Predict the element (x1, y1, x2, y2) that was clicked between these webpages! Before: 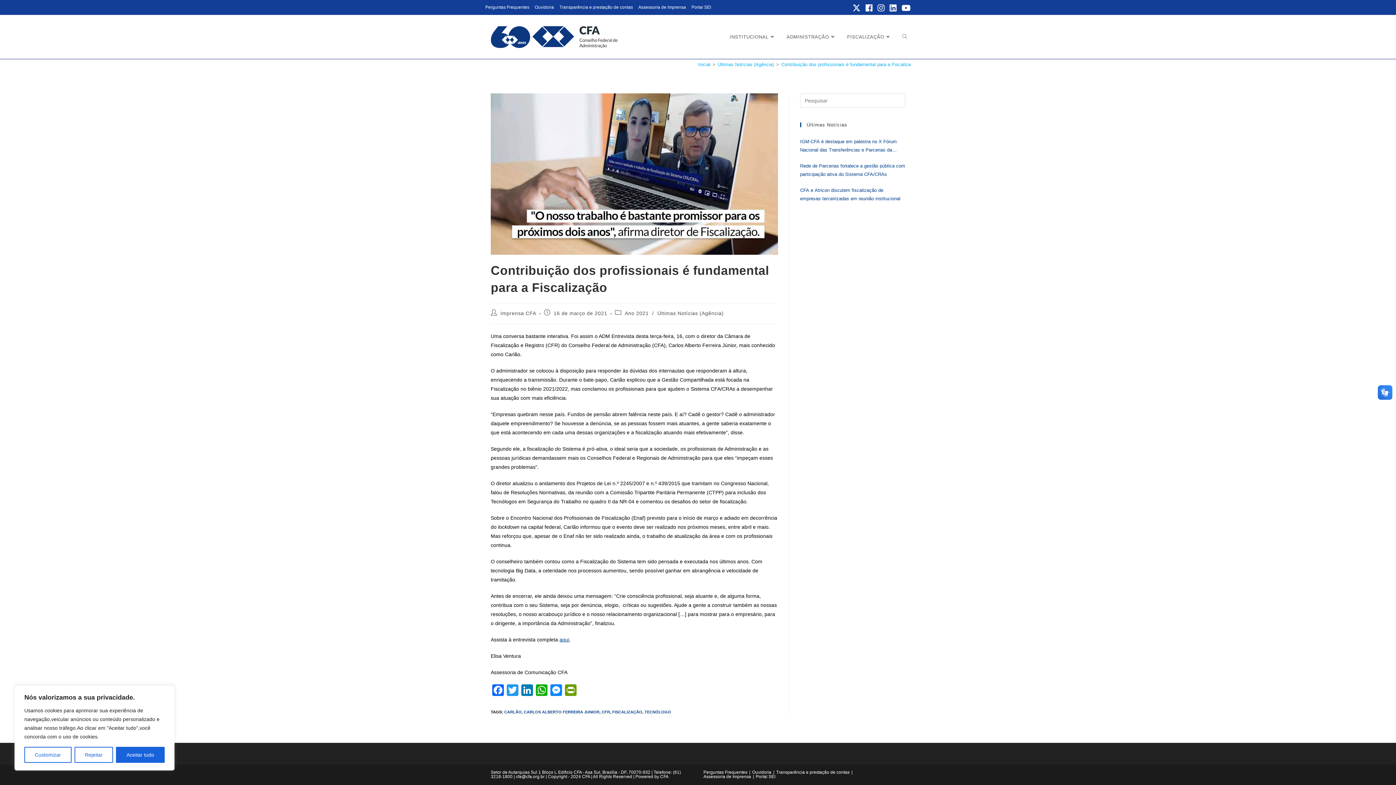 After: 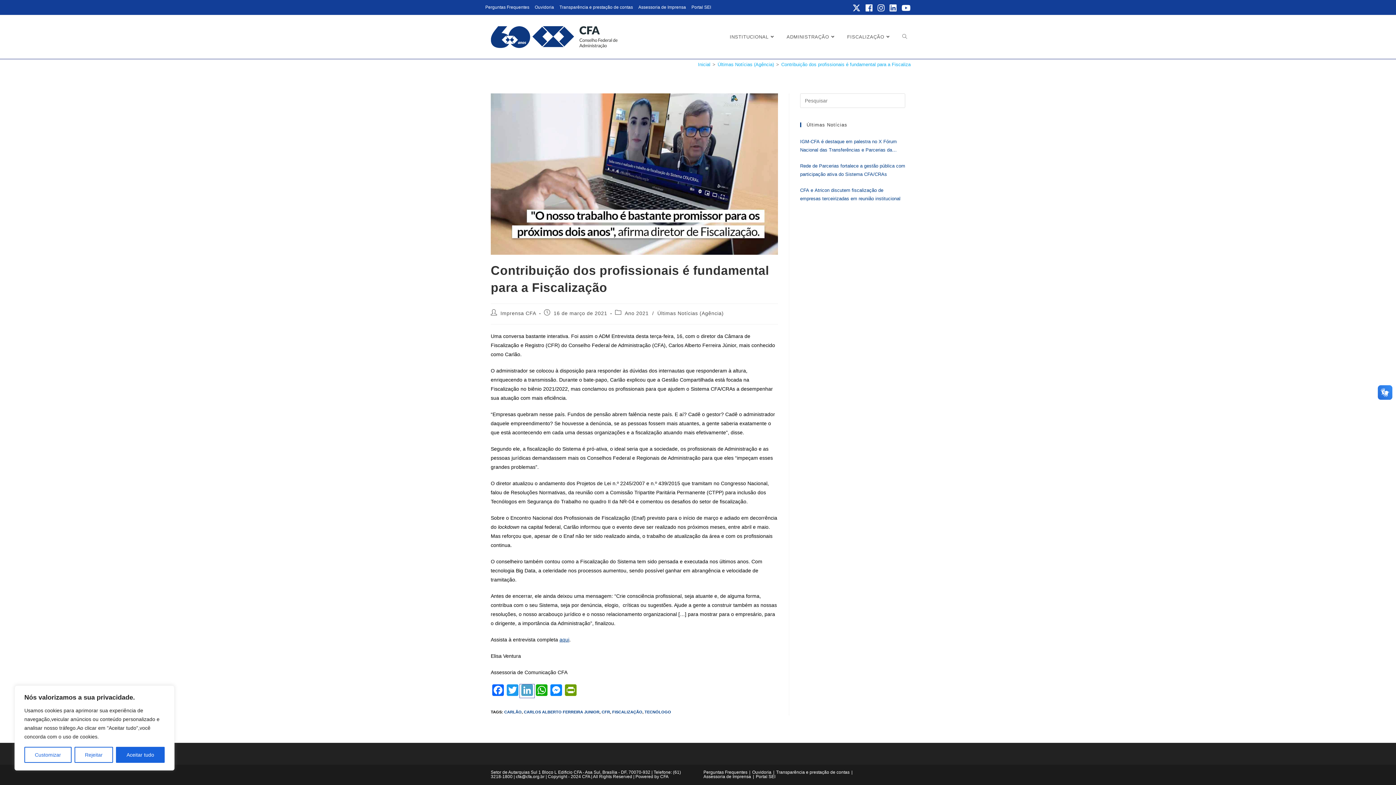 Action: label: LinkedIn bbox: (520, 684, 534, 698)